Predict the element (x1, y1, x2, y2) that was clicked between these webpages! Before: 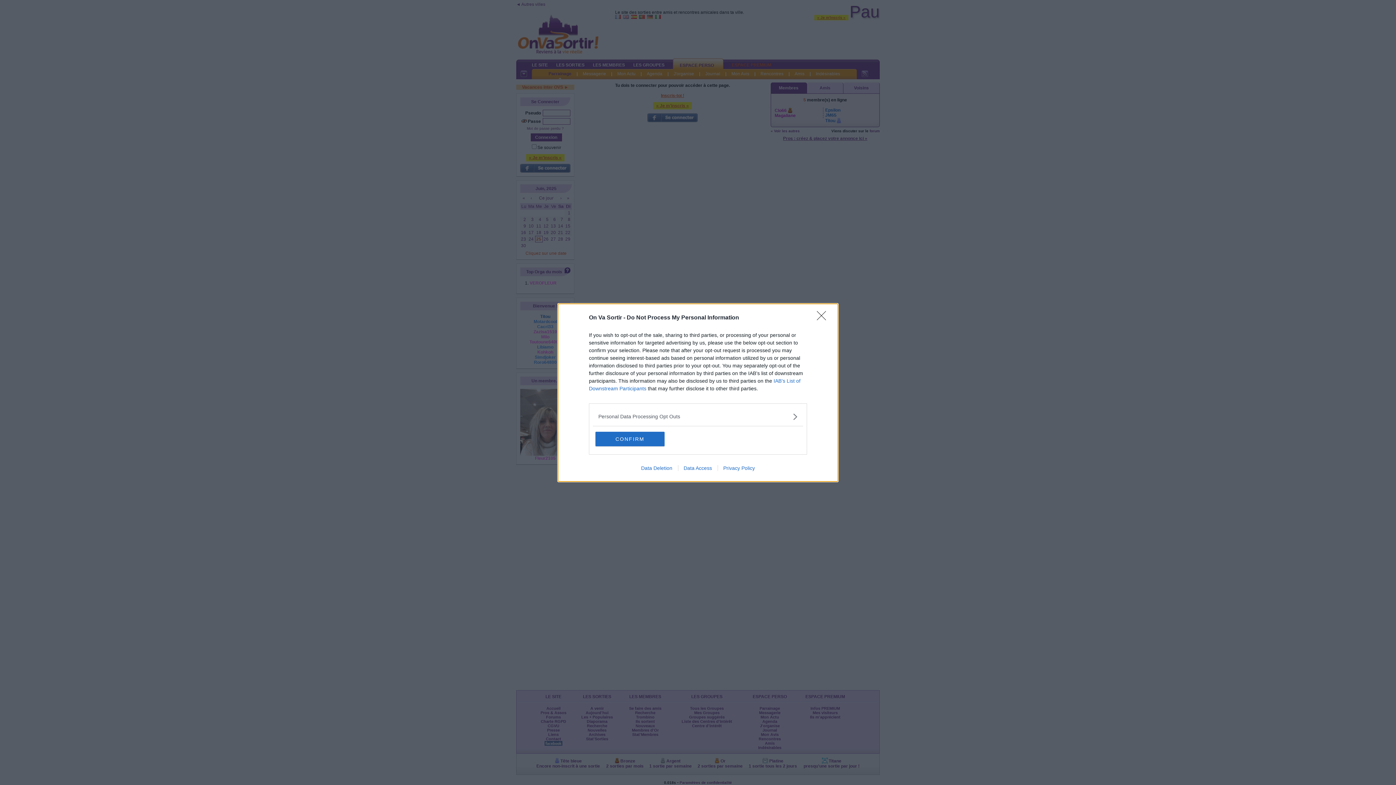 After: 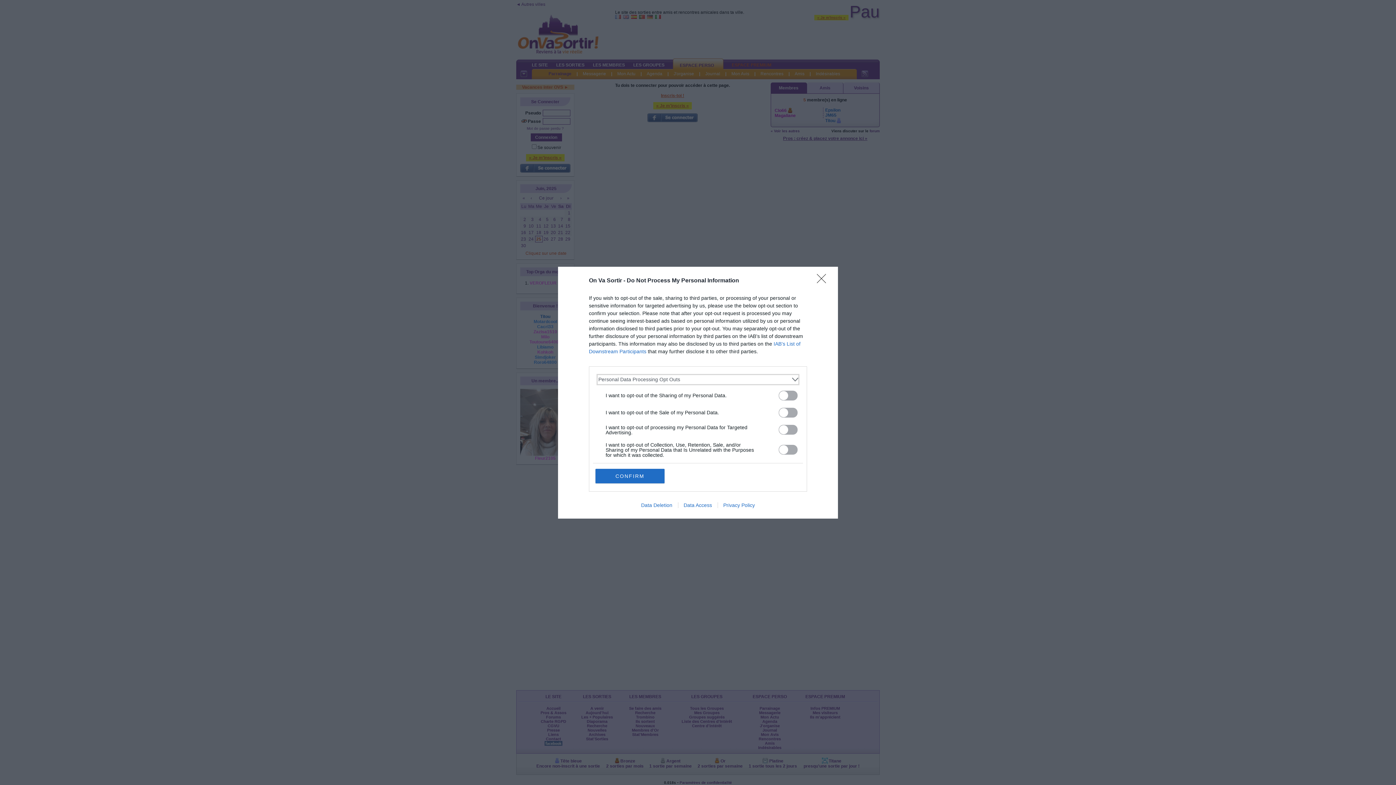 Action: label: Opt-Outs bbox: (598, 412, 797, 420)